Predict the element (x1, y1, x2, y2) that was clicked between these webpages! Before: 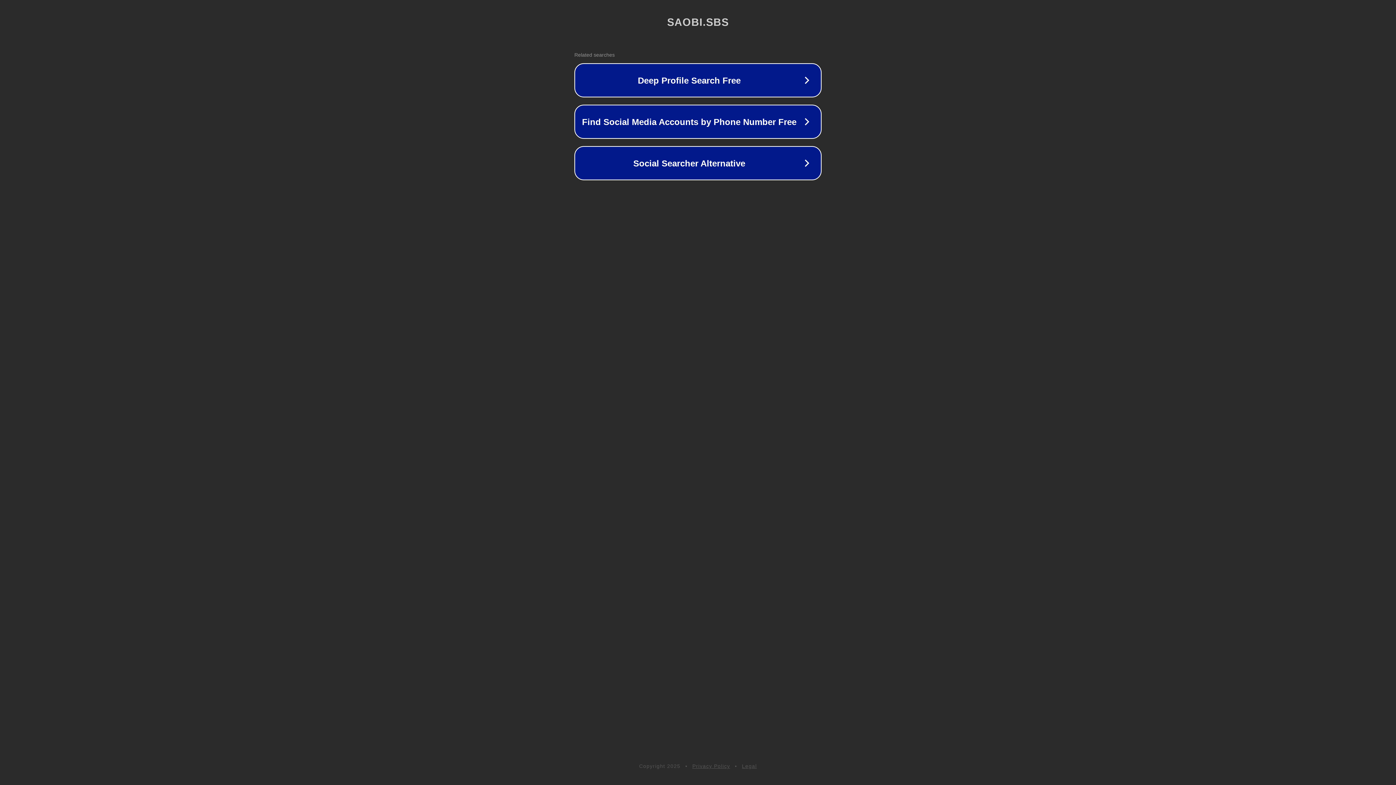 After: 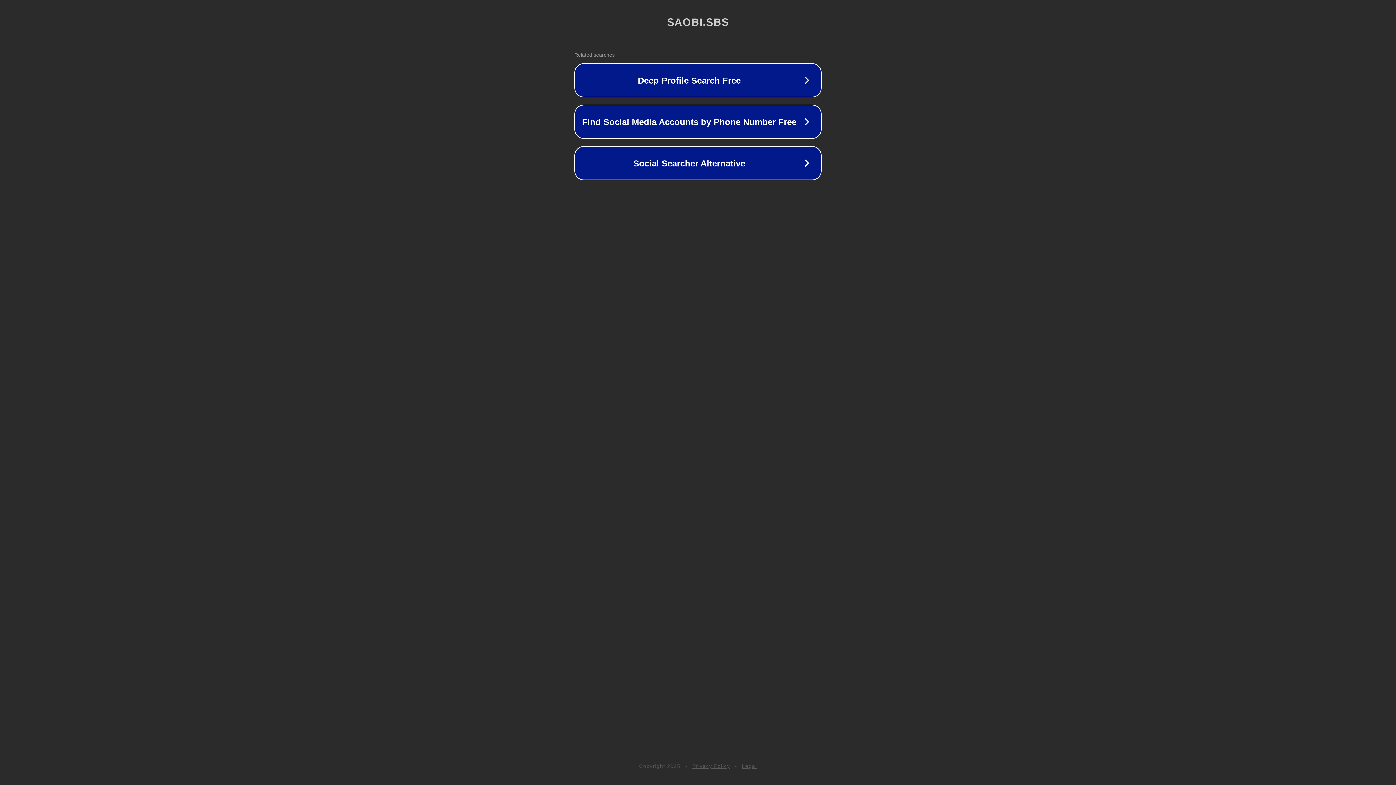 Action: label: Privacy Policy bbox: (692, 763, 730, 769)